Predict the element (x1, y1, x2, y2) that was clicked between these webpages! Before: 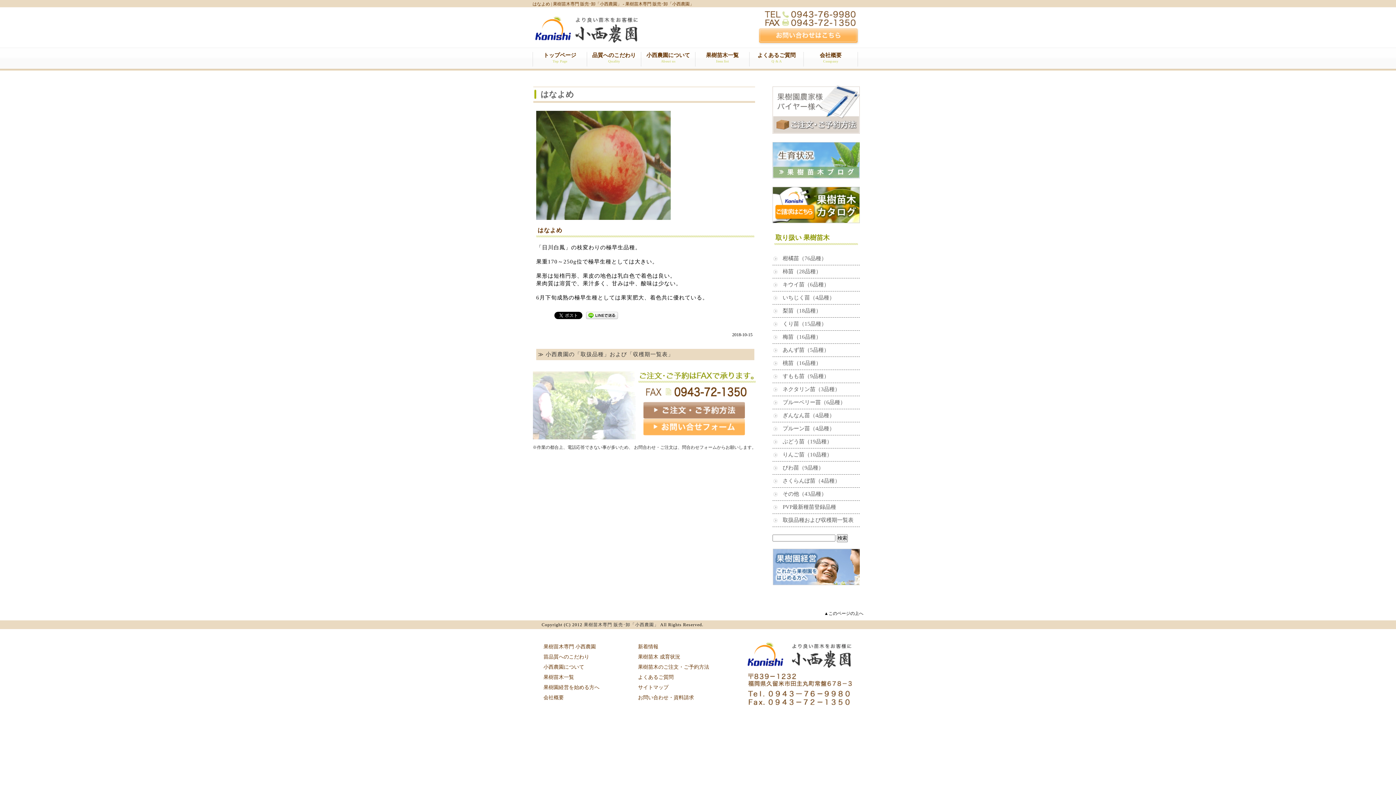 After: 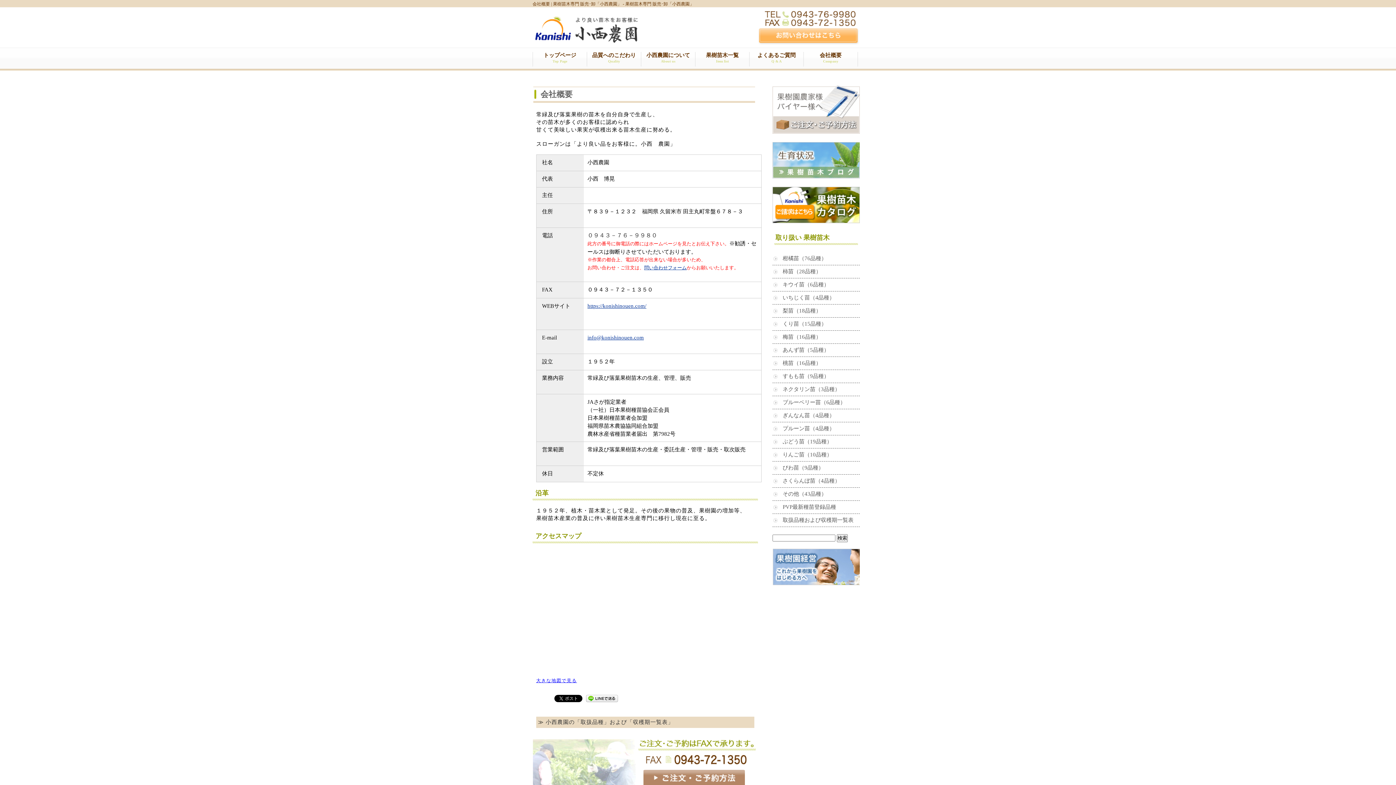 Action: bbox: (543, 695, 564, 700) label: 会社概要